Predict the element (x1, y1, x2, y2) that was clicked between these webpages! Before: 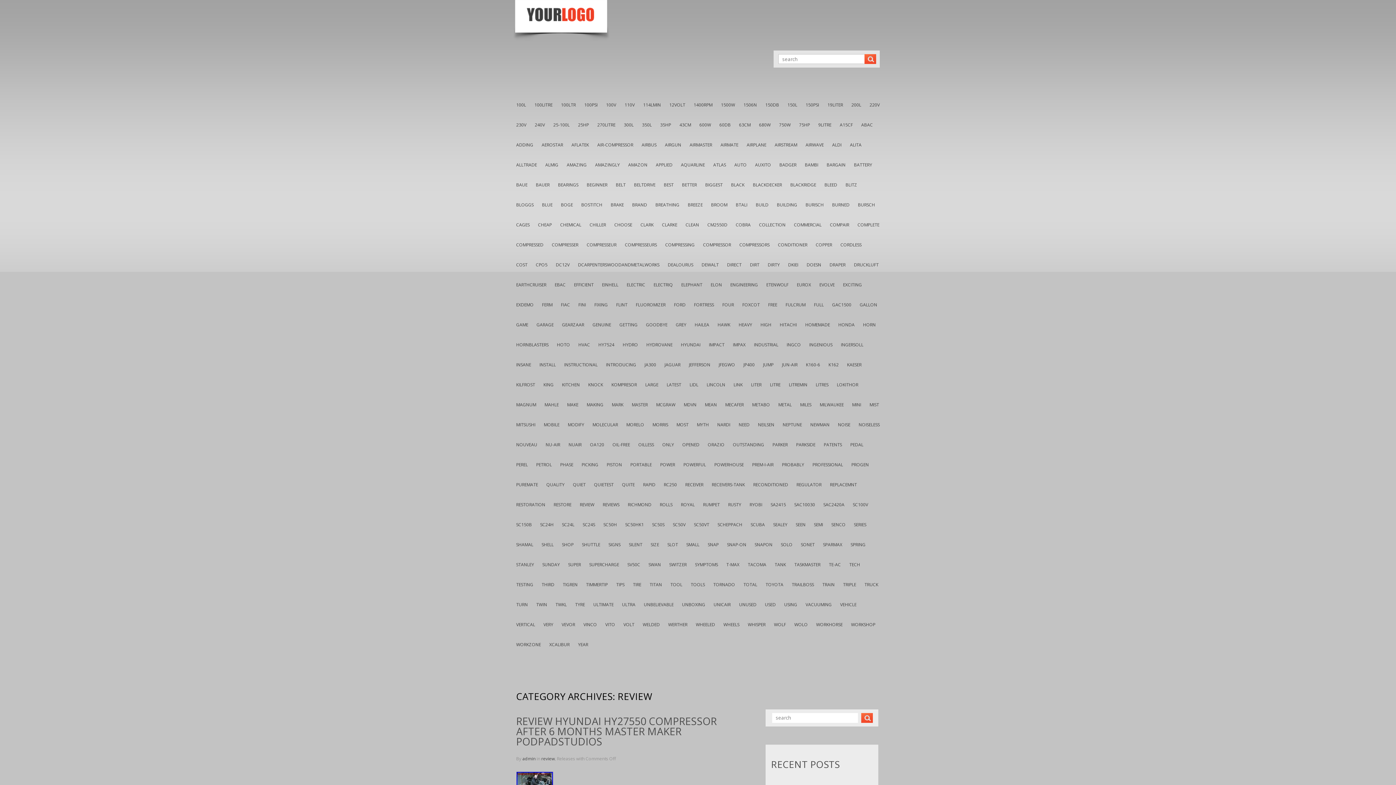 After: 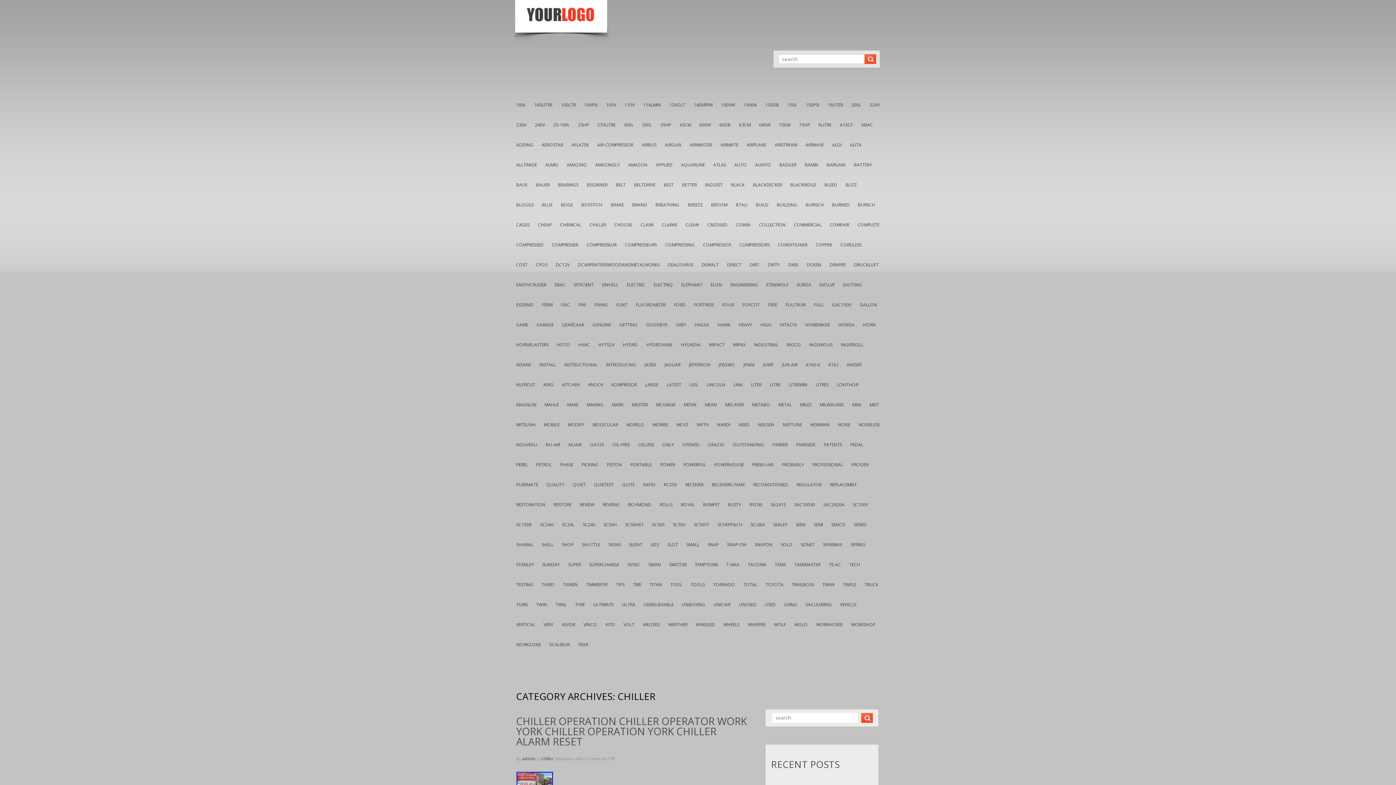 Action: bbox: (584, 214, 611, 234) label: CHILLER